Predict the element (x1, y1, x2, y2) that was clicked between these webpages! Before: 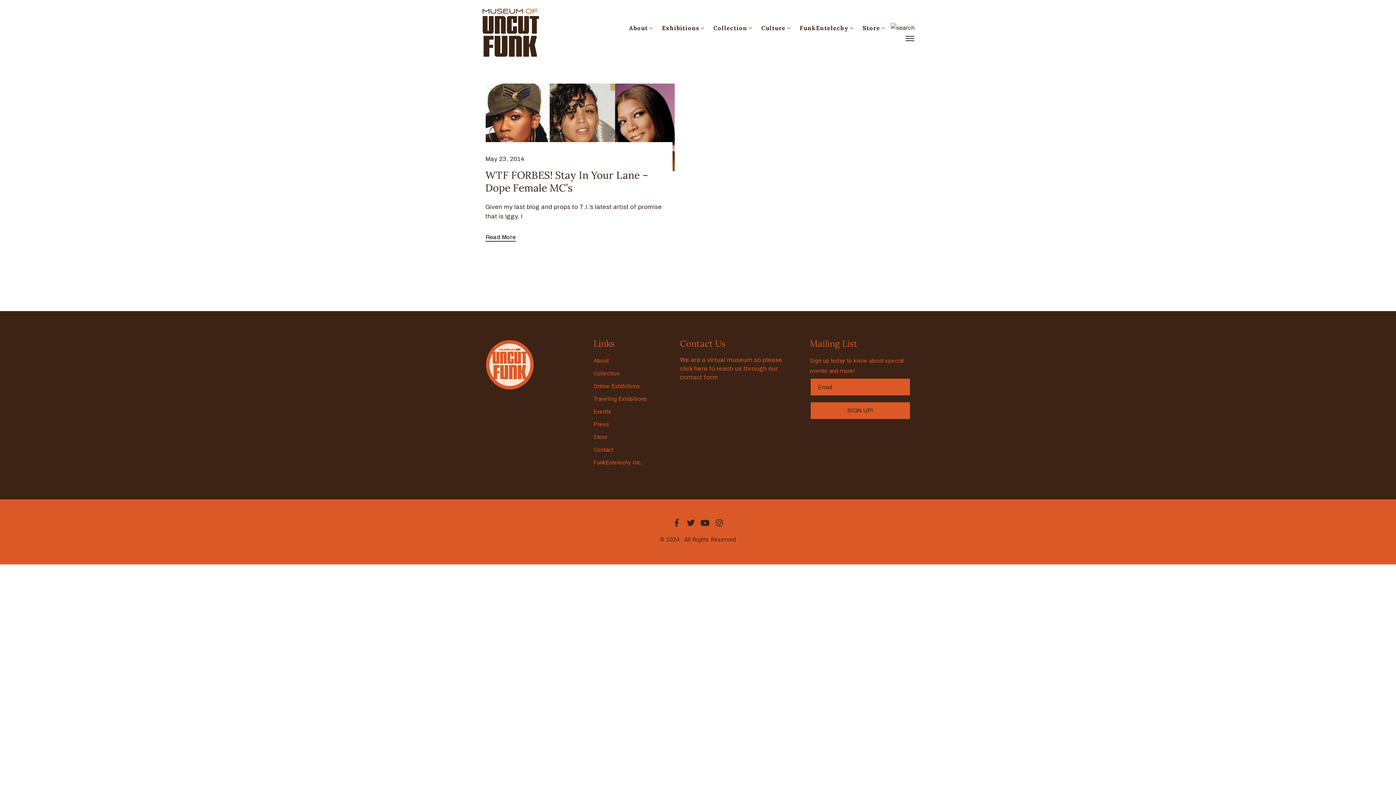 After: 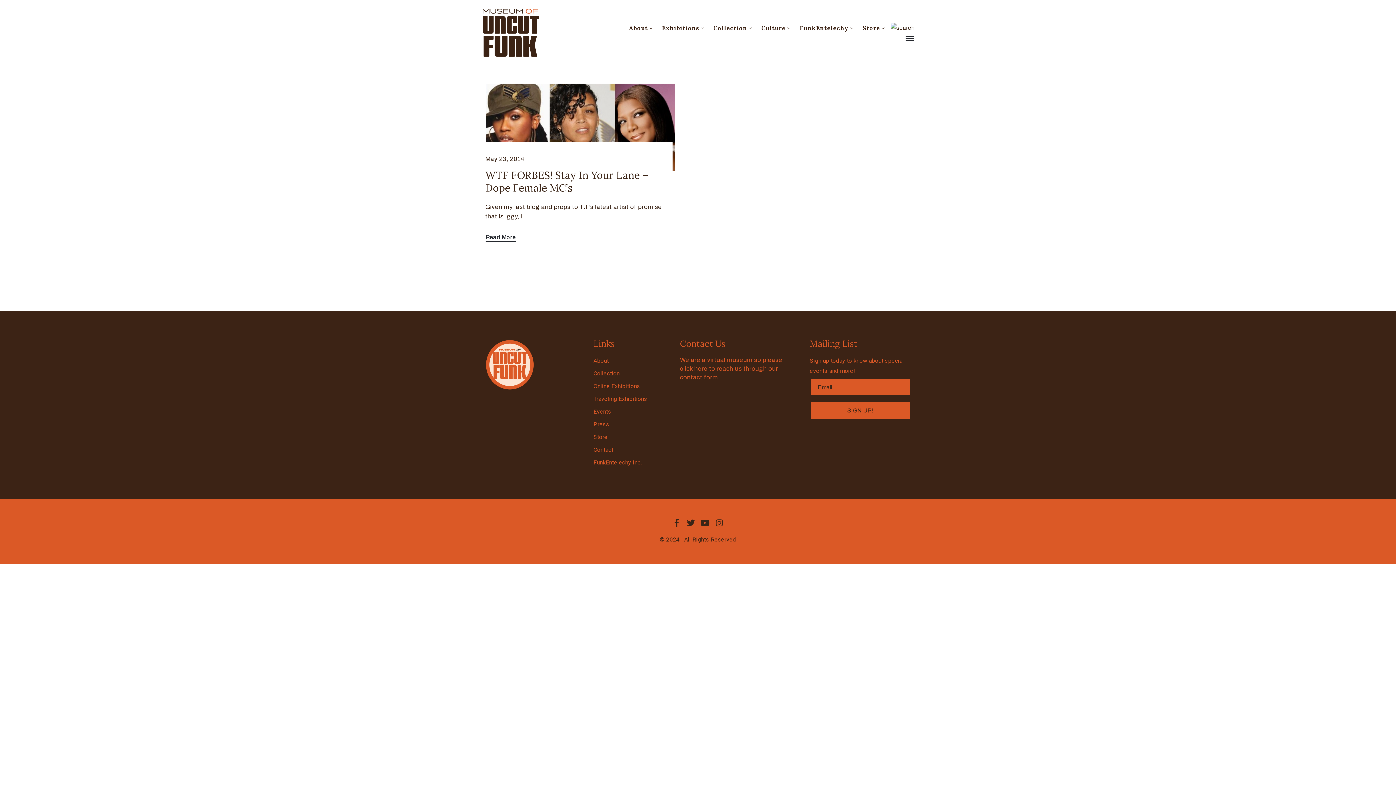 Action: bbox: (593, 433, 607, 440) label: Store